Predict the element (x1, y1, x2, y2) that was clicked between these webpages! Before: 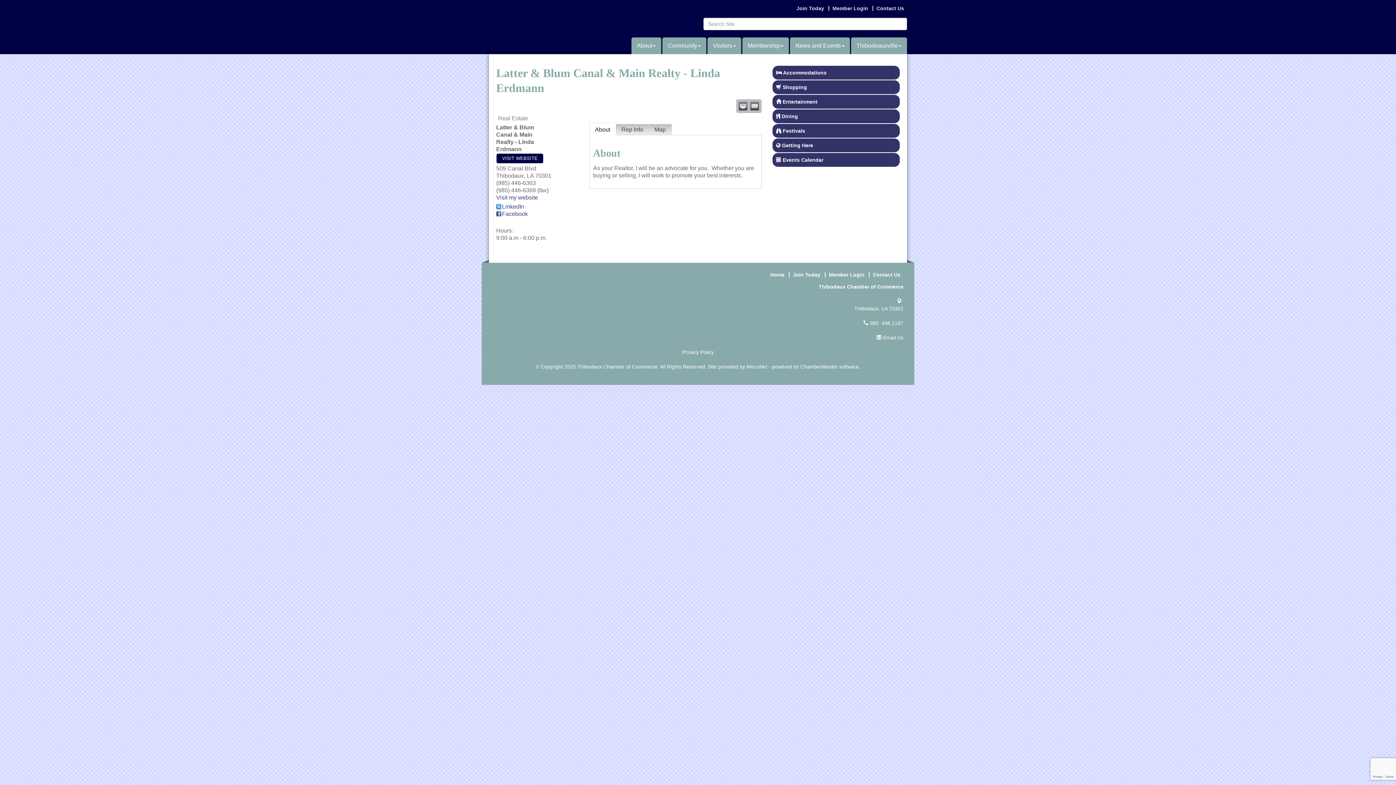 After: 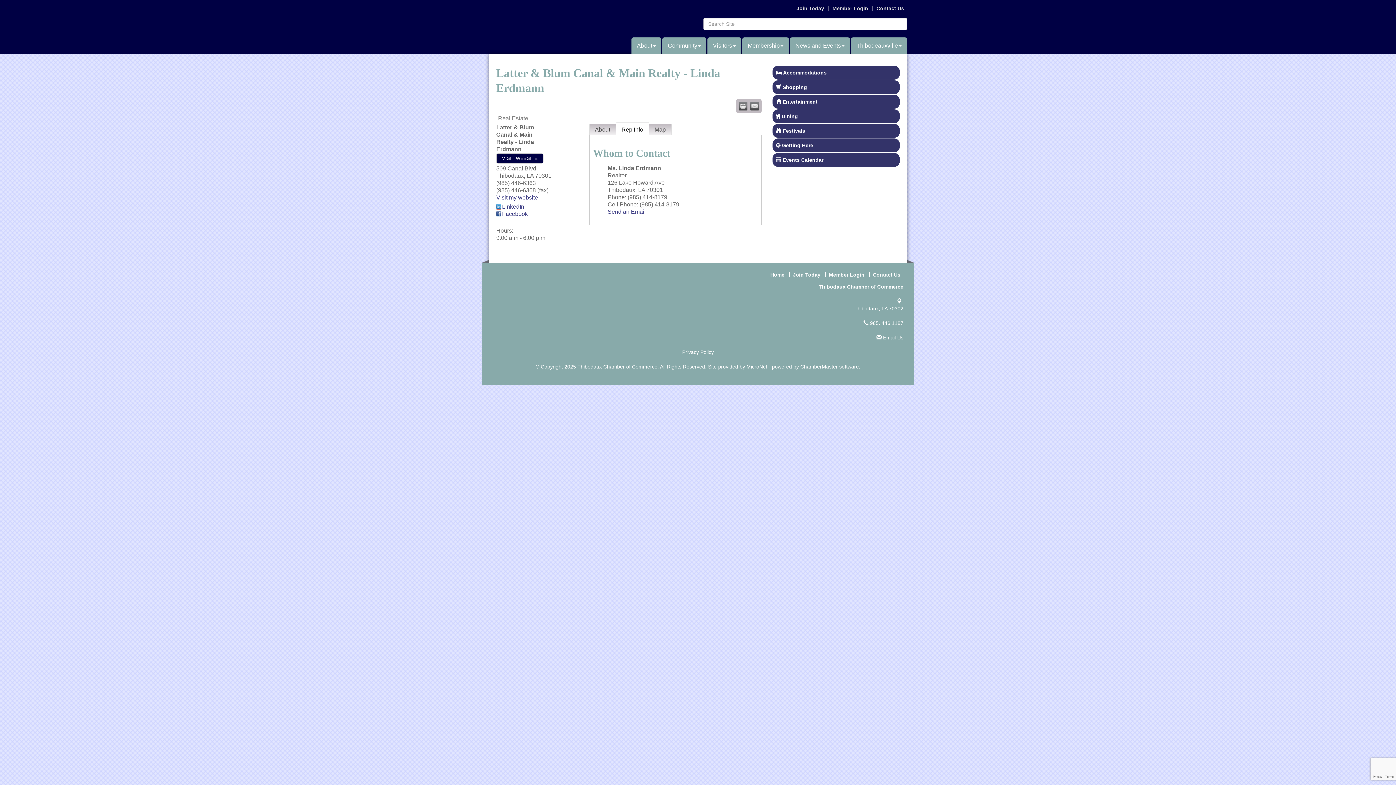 Action: label: Rep Info bbox: (616, 124, 649, 134)